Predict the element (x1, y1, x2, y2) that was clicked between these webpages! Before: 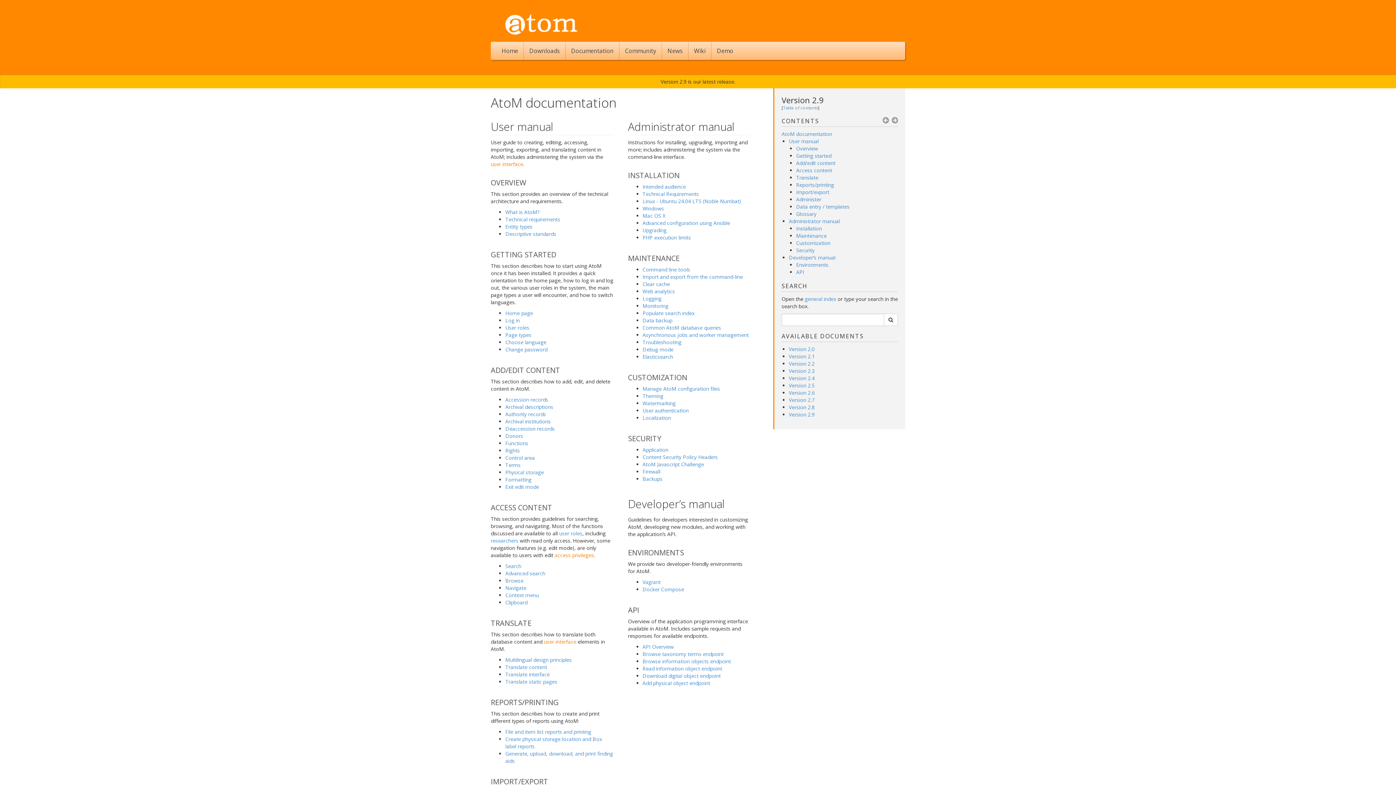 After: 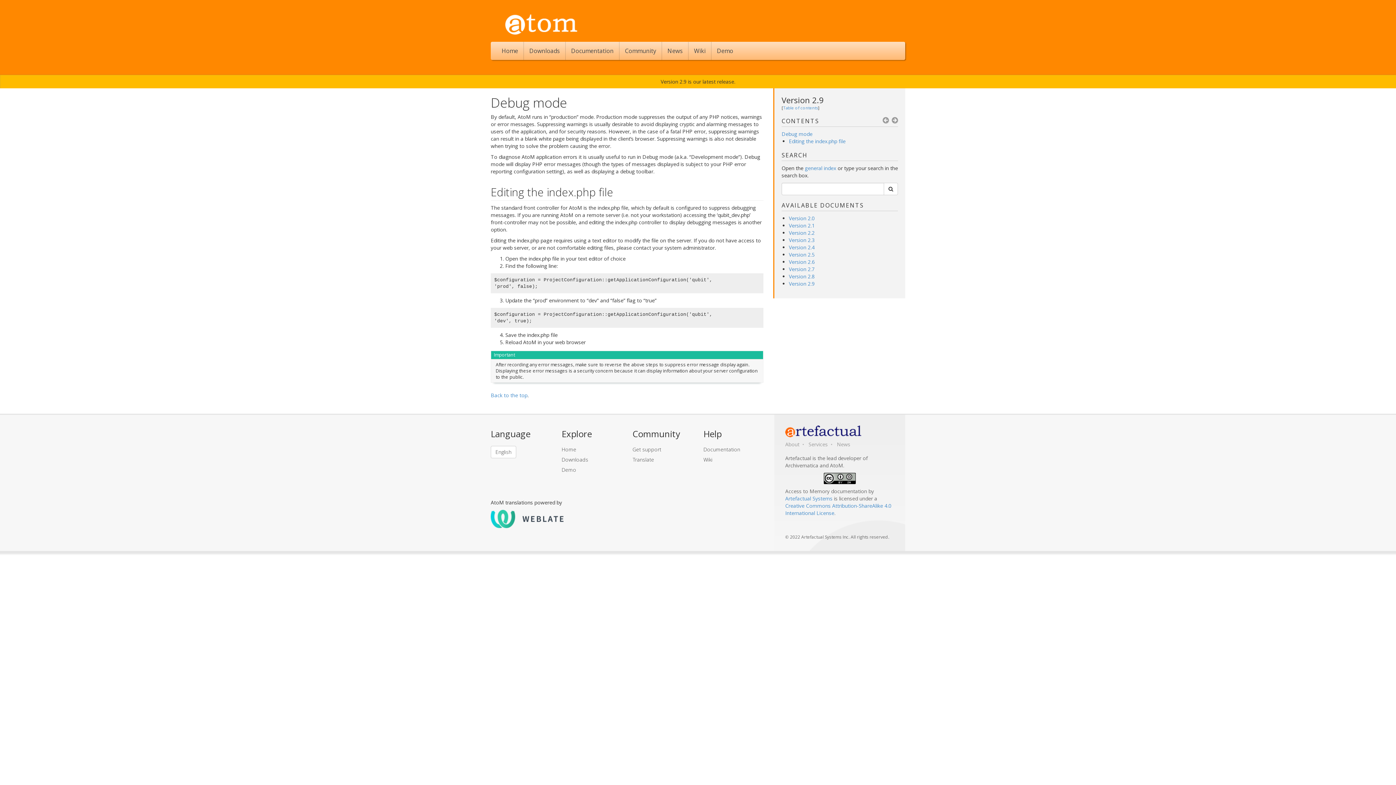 Action: label: Debug mode bbox: (642, 346, 673, 353)